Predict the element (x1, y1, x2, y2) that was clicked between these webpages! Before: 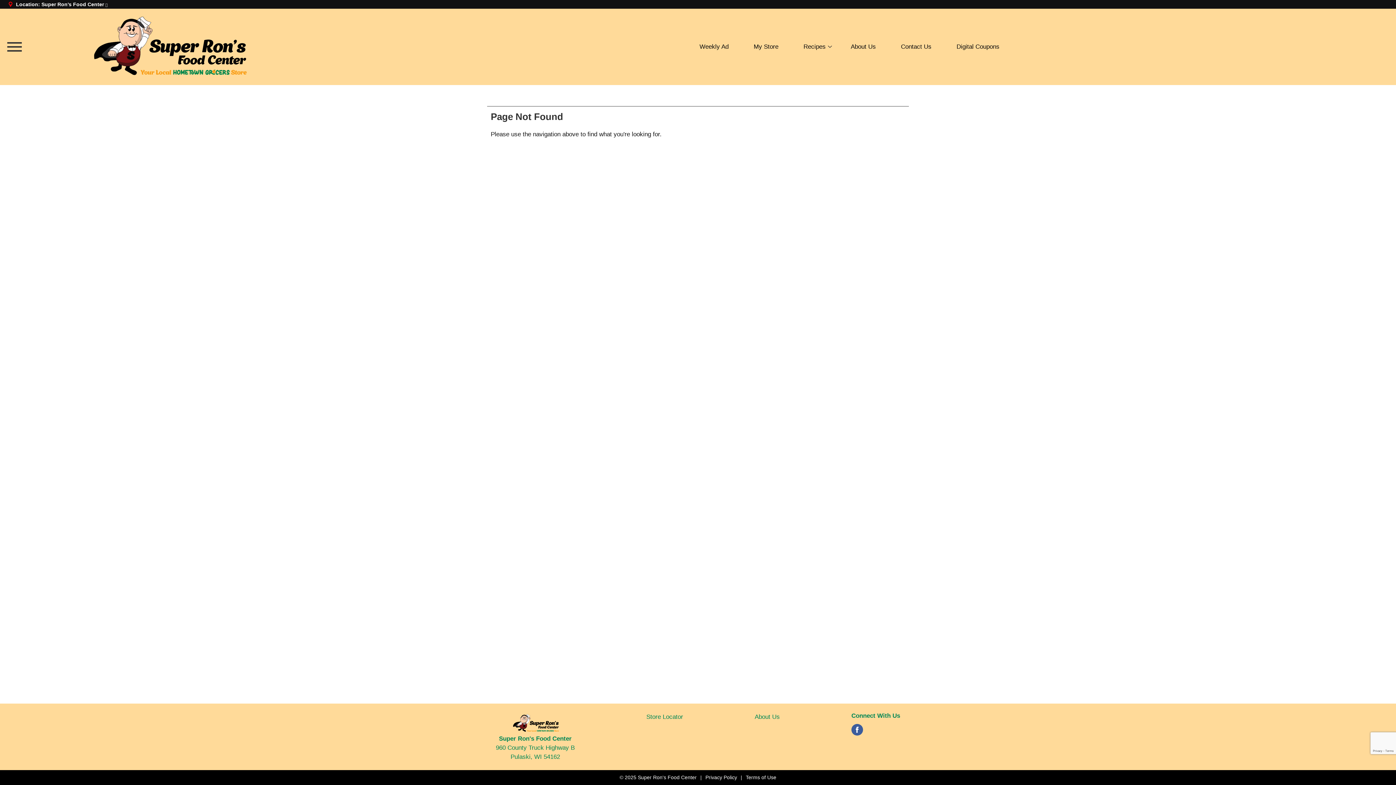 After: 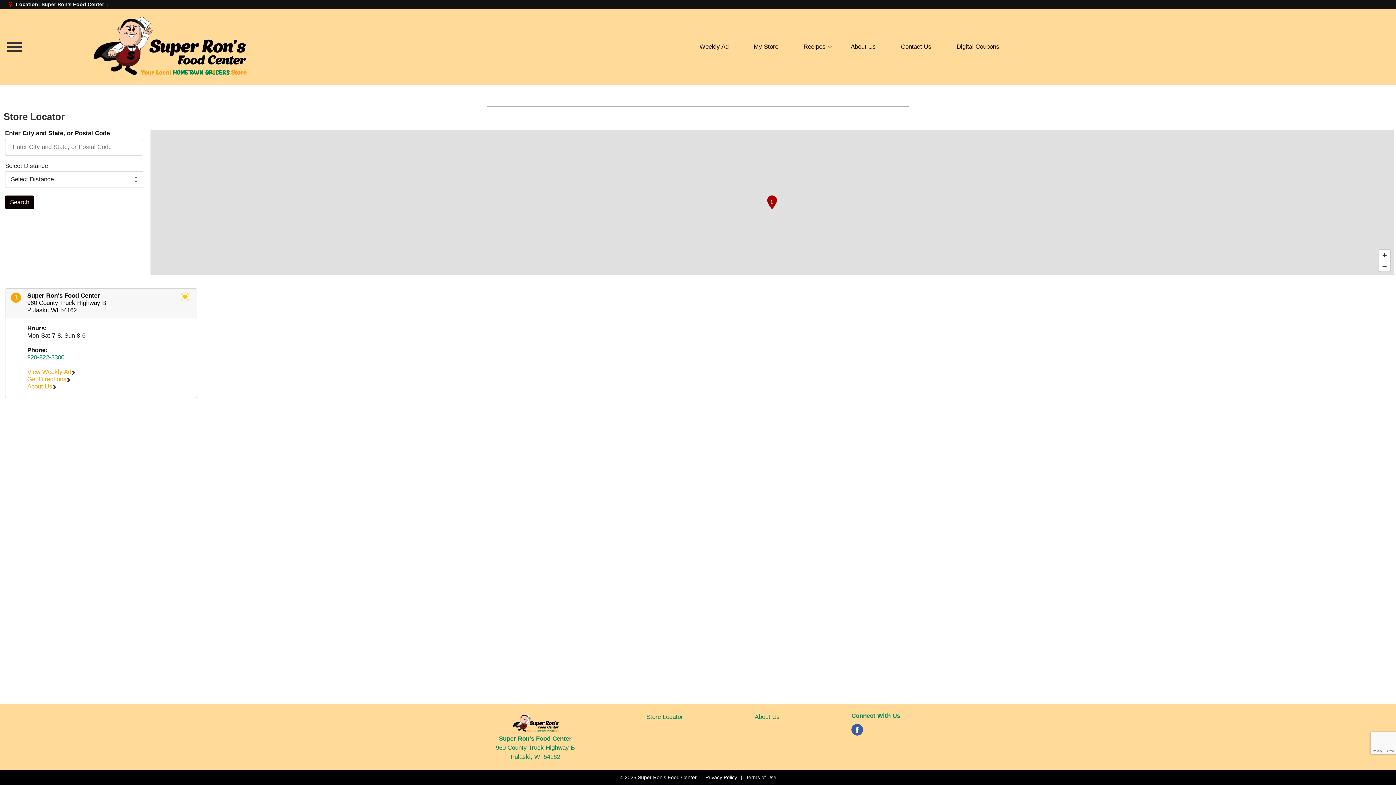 Action: bbox: (749, 38, 786, 53) label: My Store